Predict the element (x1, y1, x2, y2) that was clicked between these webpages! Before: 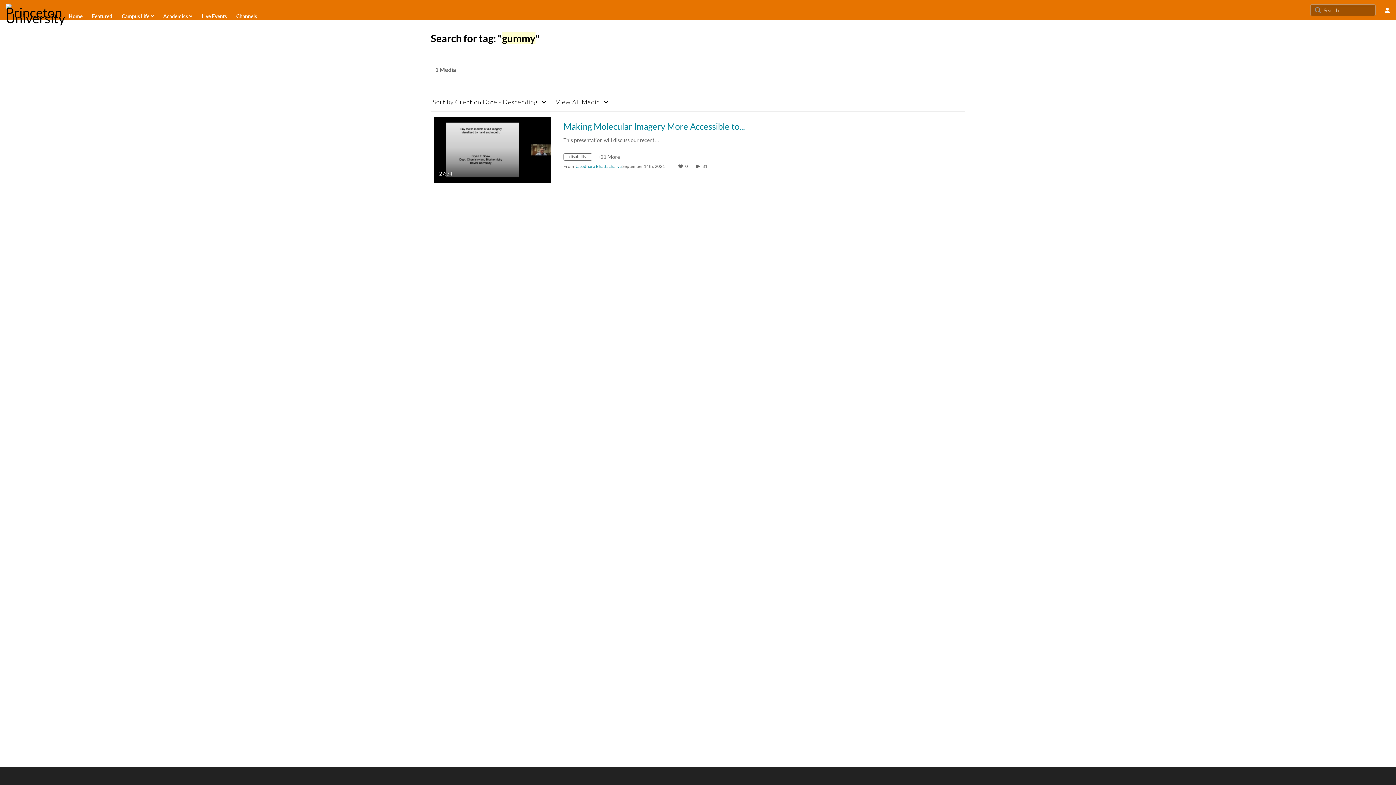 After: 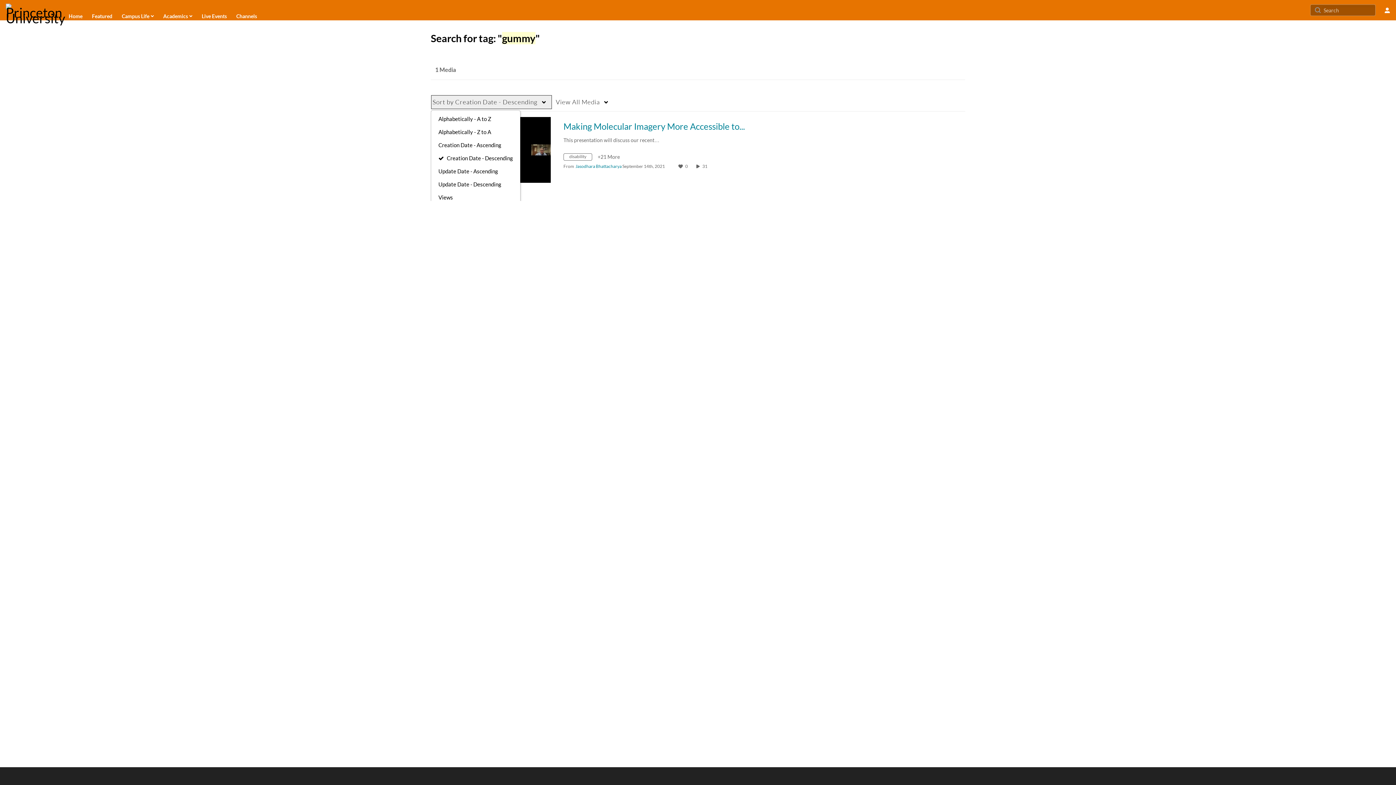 Action: label: Sort by Creation Date - Descending bbox: (430, 94, 552, 109)